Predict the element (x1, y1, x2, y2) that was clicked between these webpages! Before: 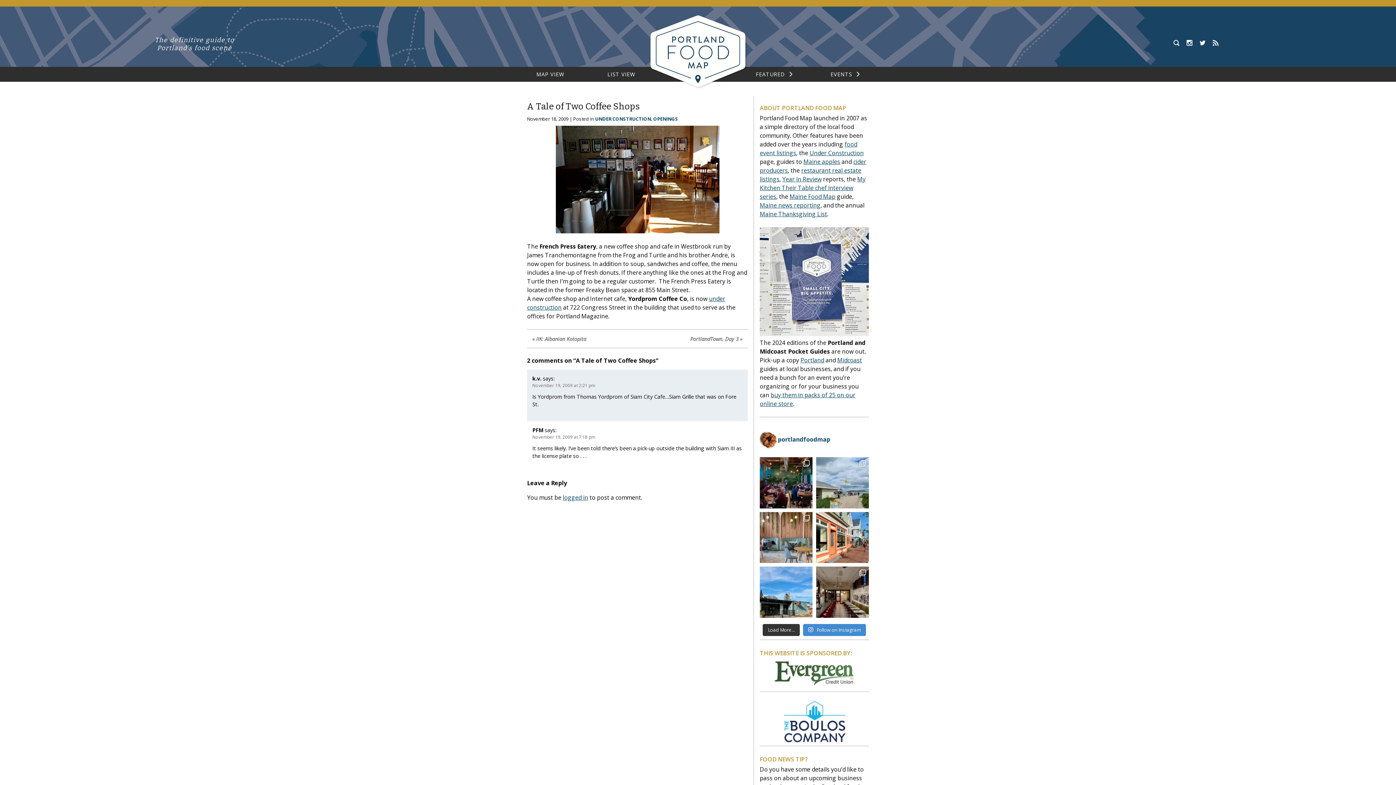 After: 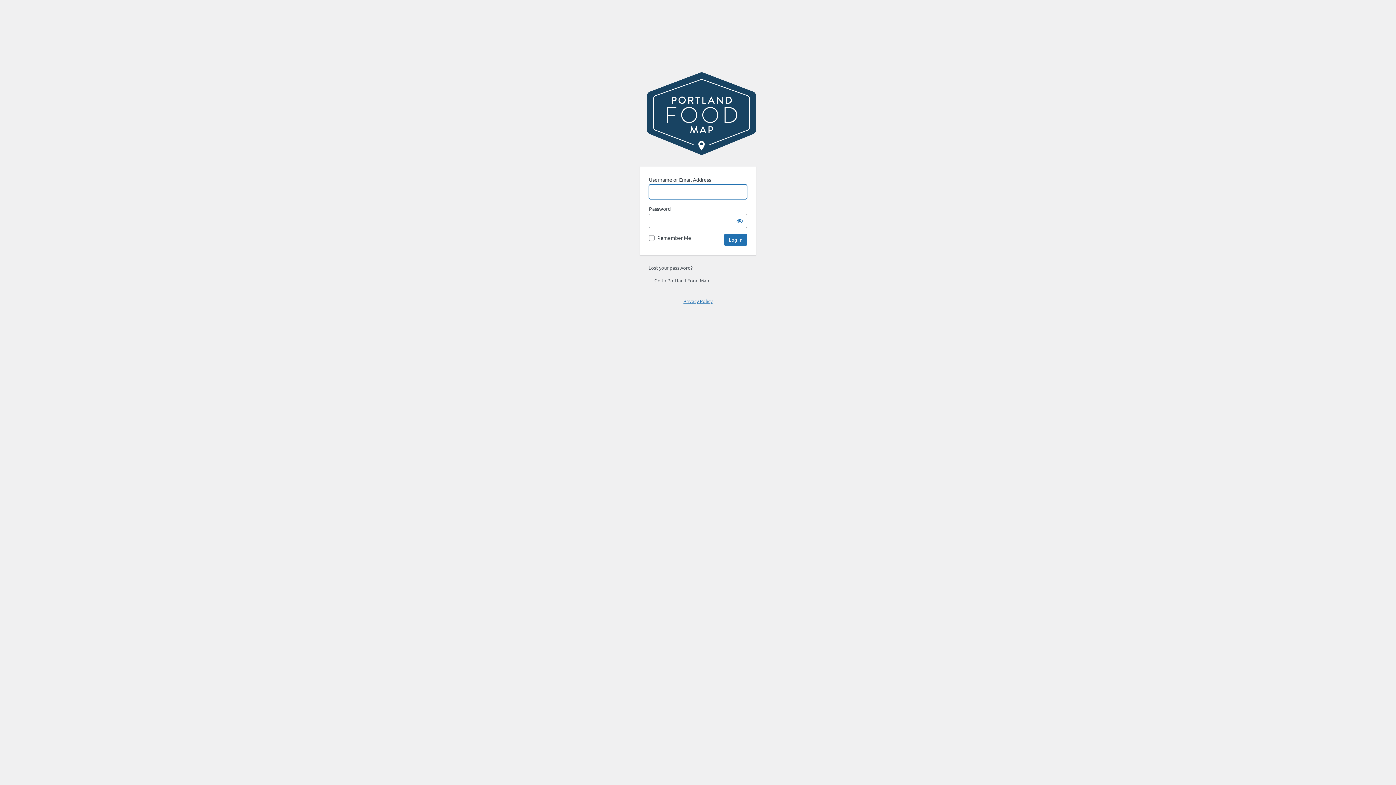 Action: bbox: (562, 493, 588, 501) label: logged in